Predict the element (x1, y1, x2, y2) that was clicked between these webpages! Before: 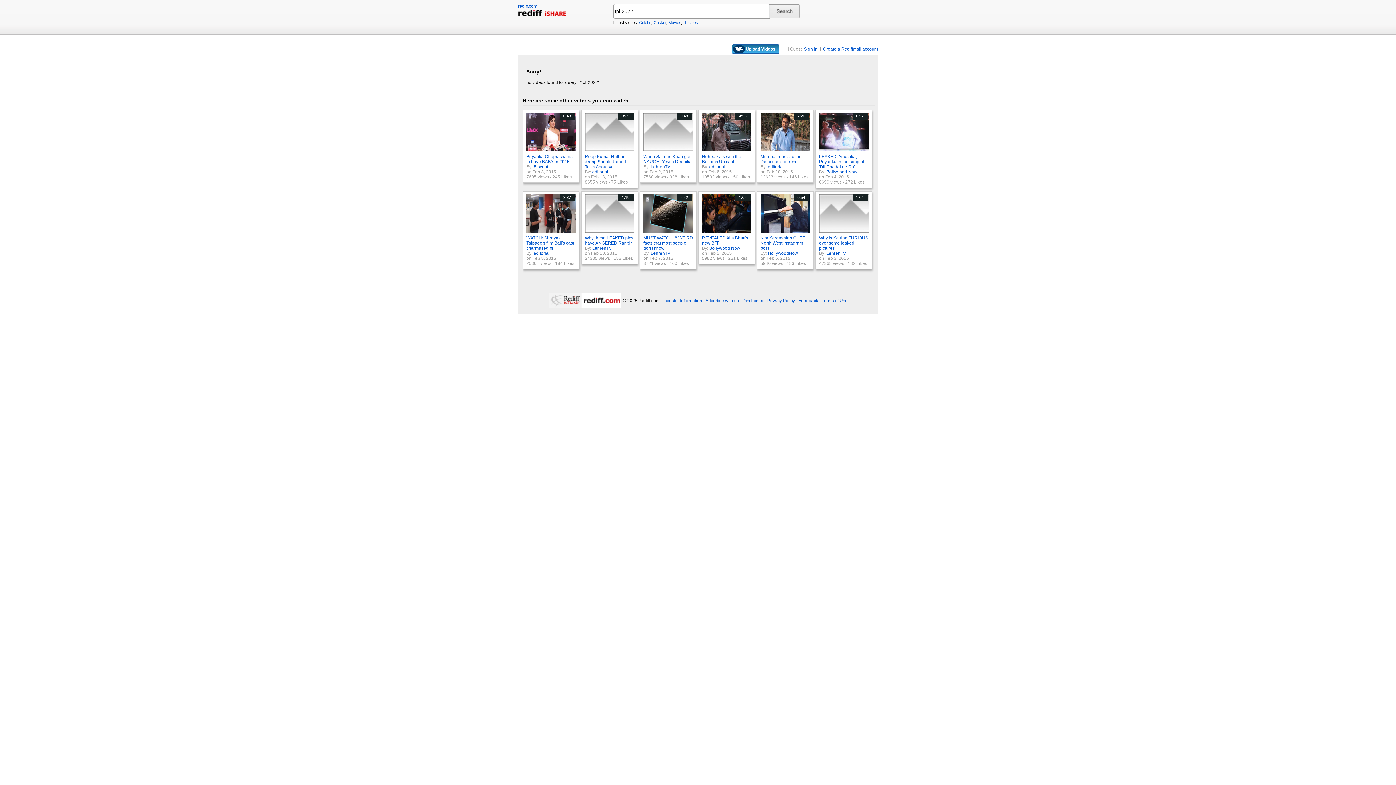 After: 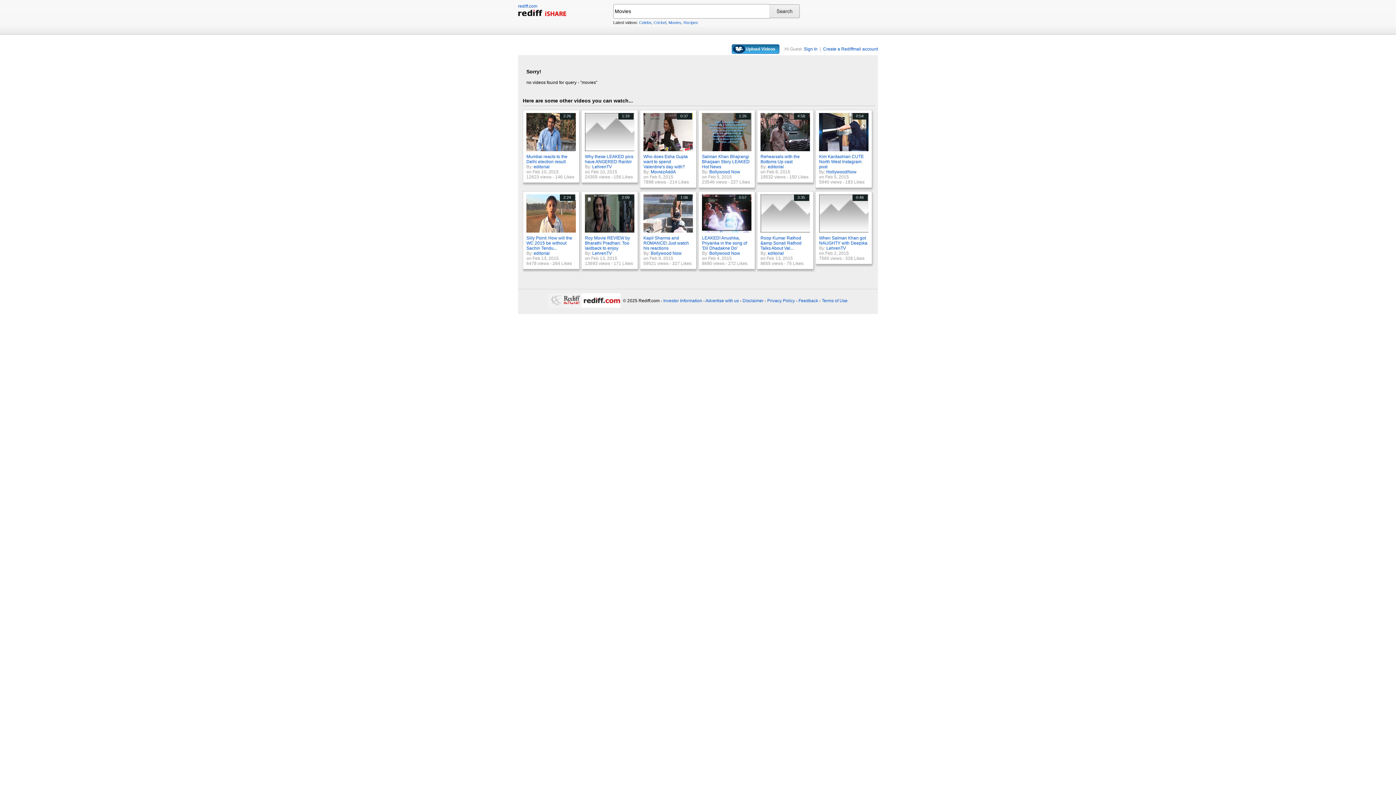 Action: bbox: (668, 20, 681, 24) label: Movies